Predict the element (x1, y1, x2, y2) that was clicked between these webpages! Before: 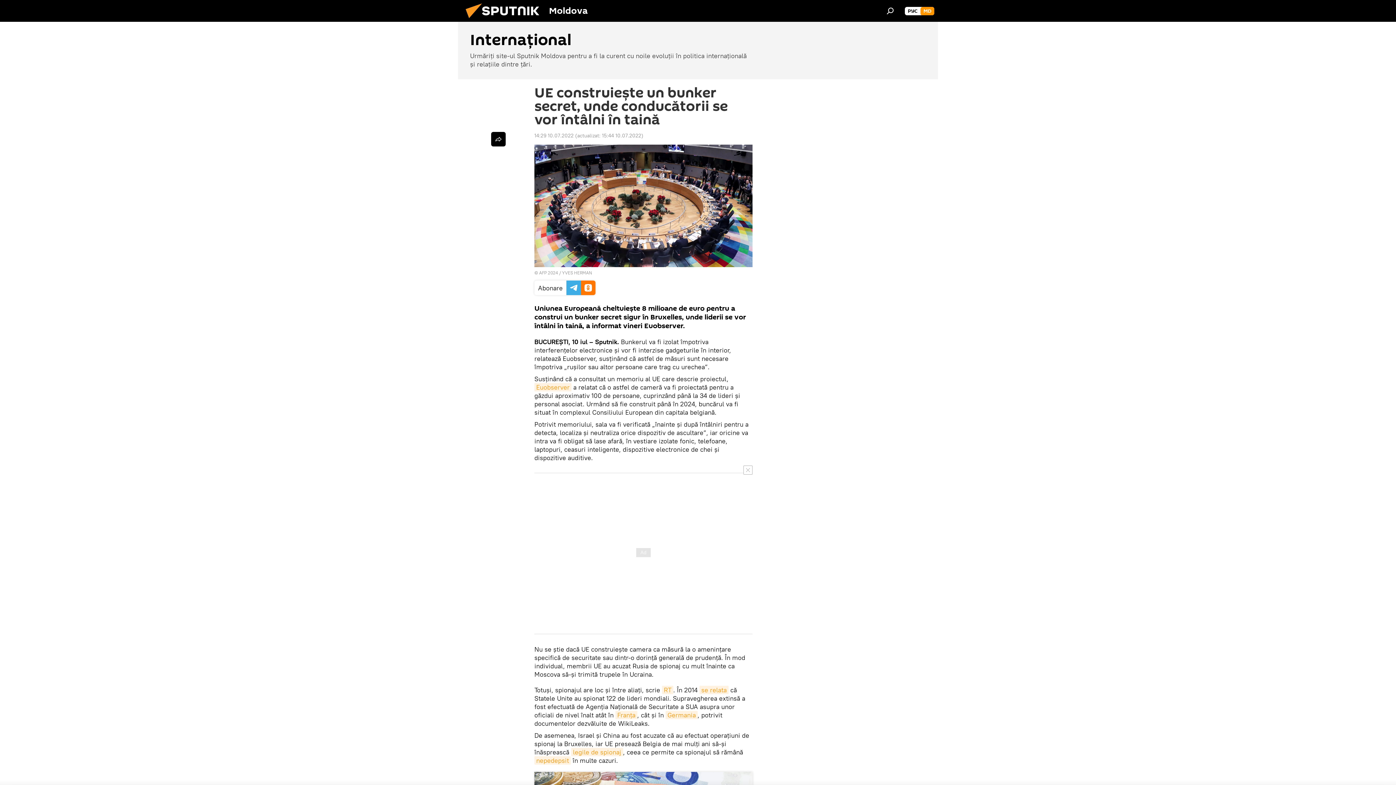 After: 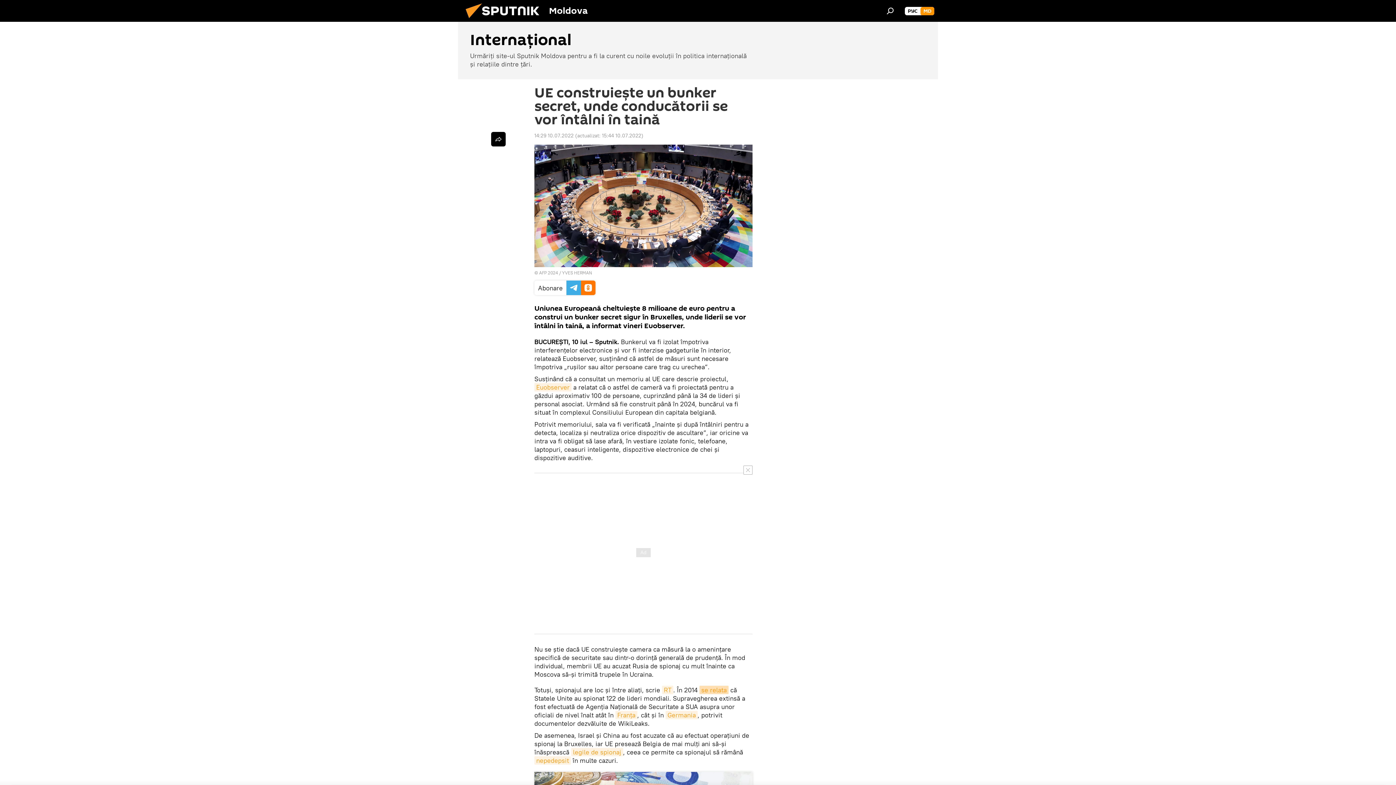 Action: bbox: (699, 686, 728, 694) label: se relata